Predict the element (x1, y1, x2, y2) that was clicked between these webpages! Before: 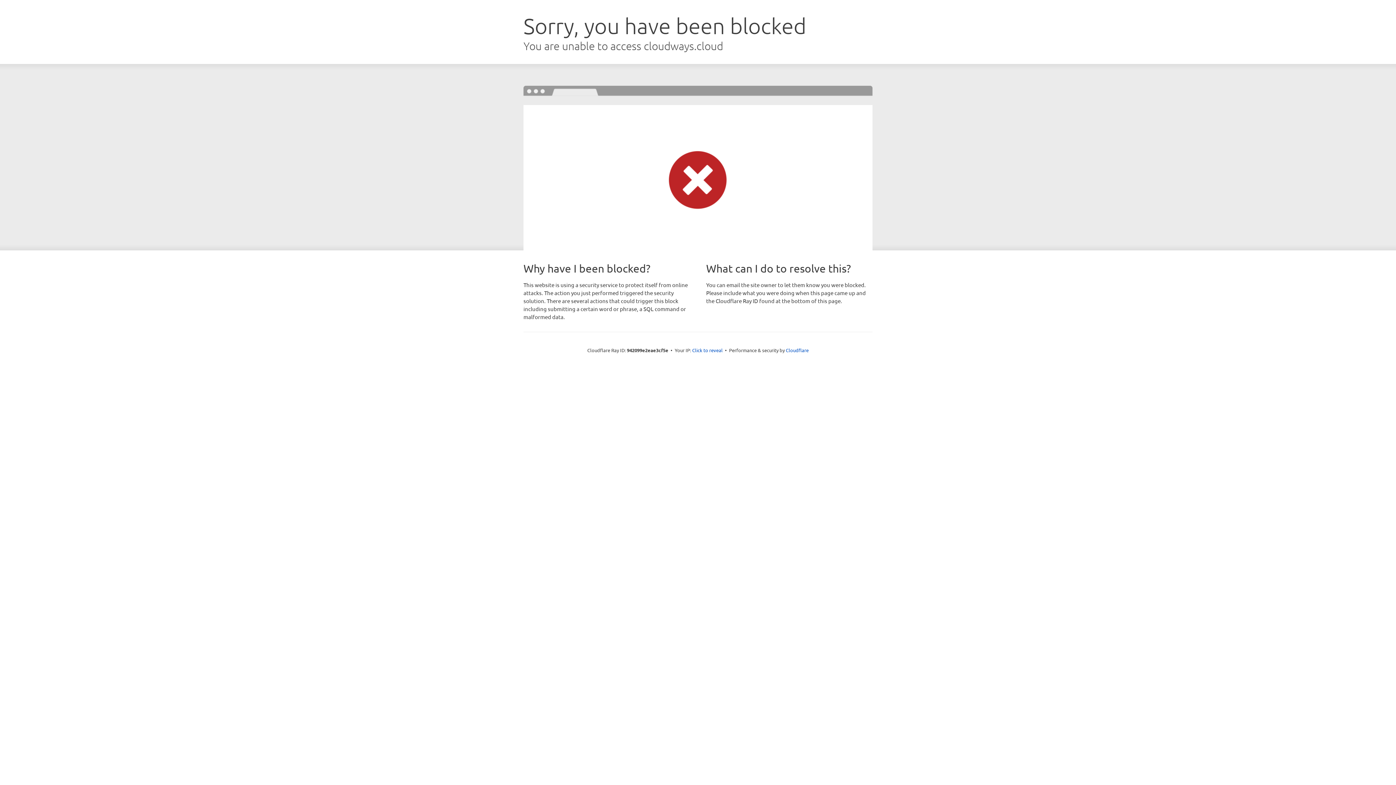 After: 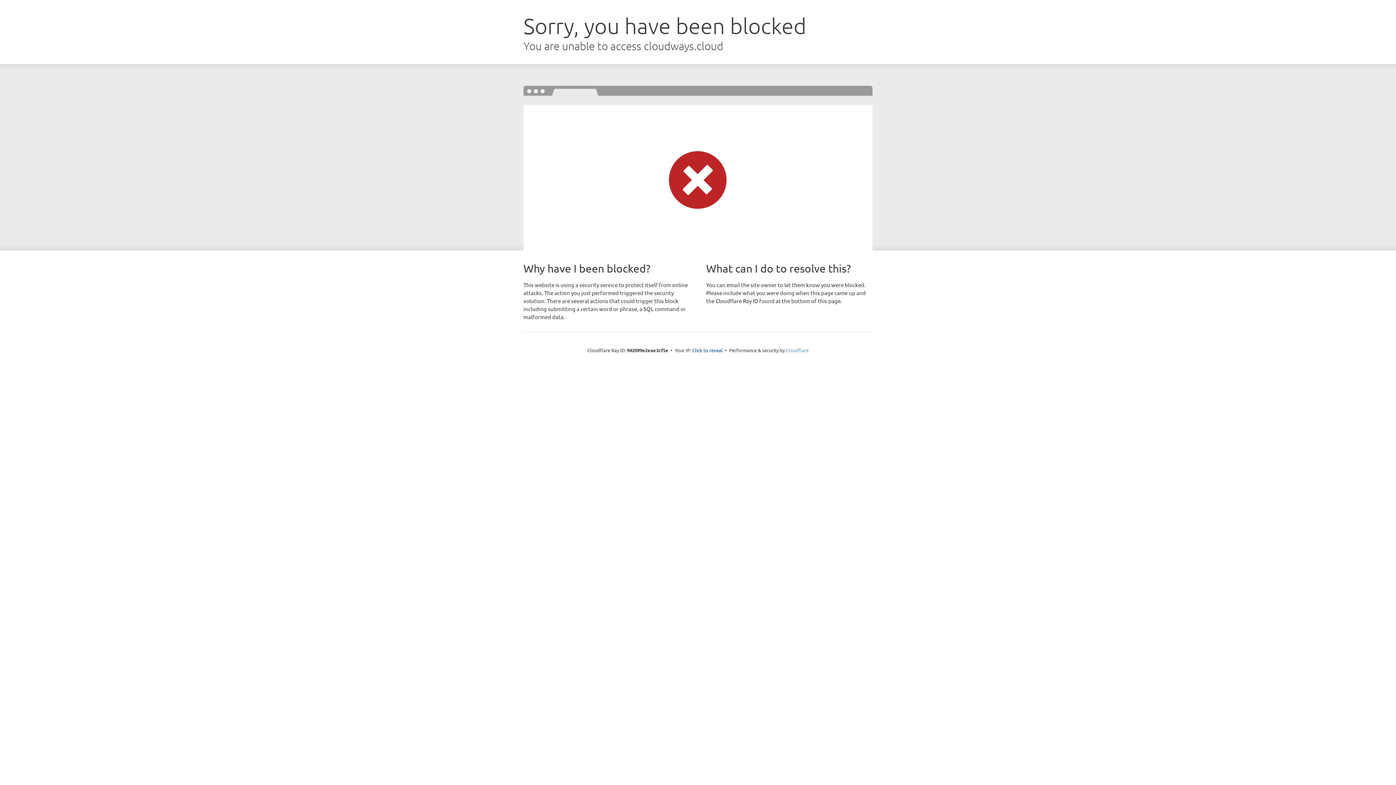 Action: bbox: (786, 347, 808, 353) label: Cloudflare